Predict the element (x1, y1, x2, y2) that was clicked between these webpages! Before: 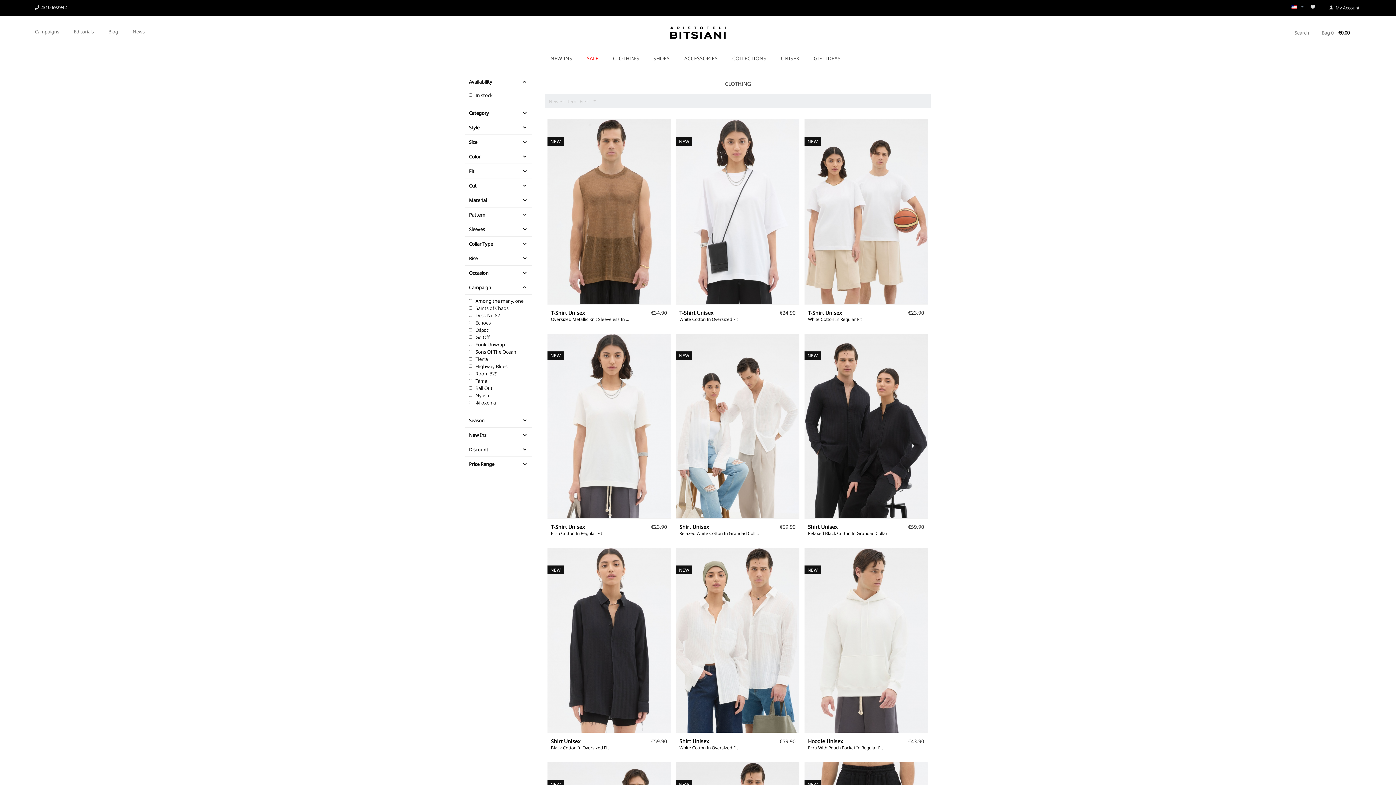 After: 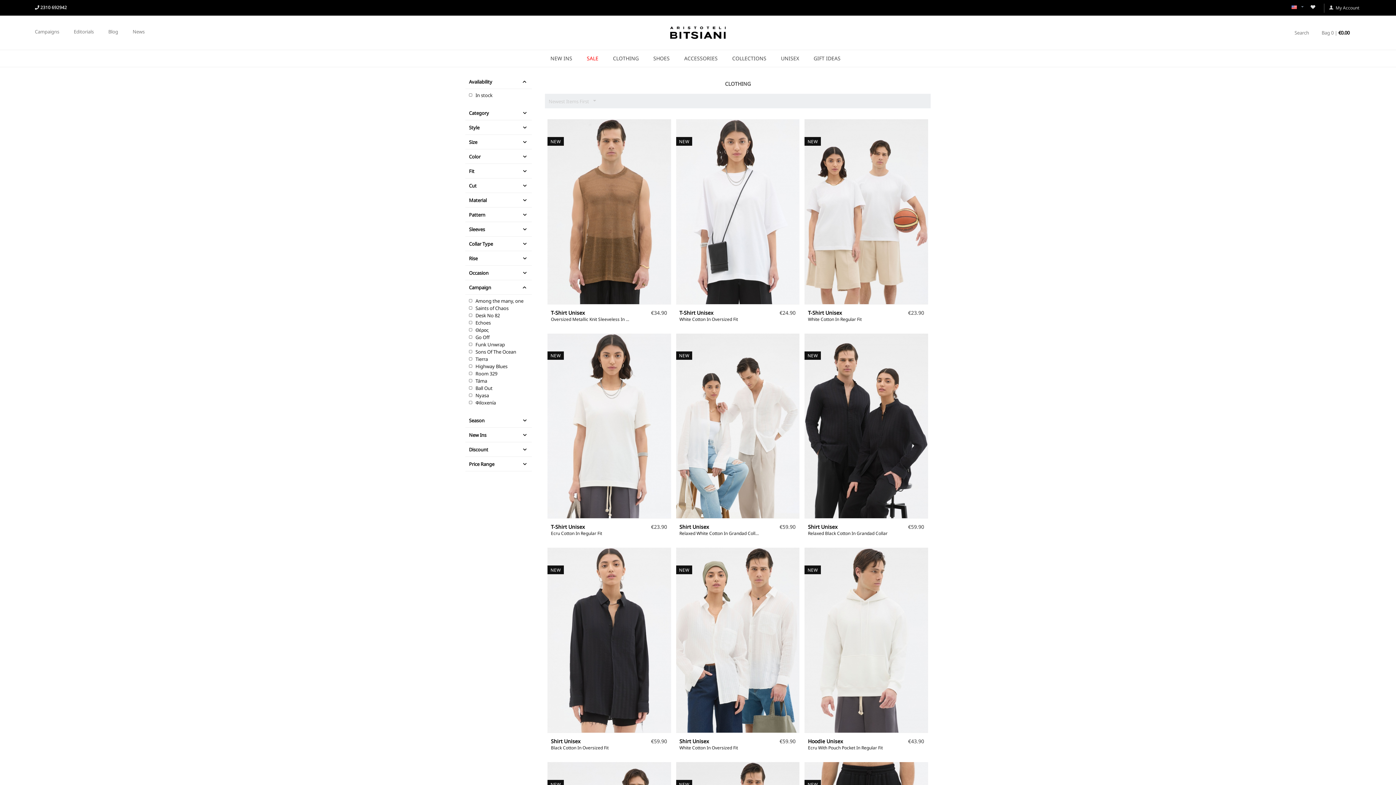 Action: bbox: (607, 50, 648, 66) label: CLOTHING